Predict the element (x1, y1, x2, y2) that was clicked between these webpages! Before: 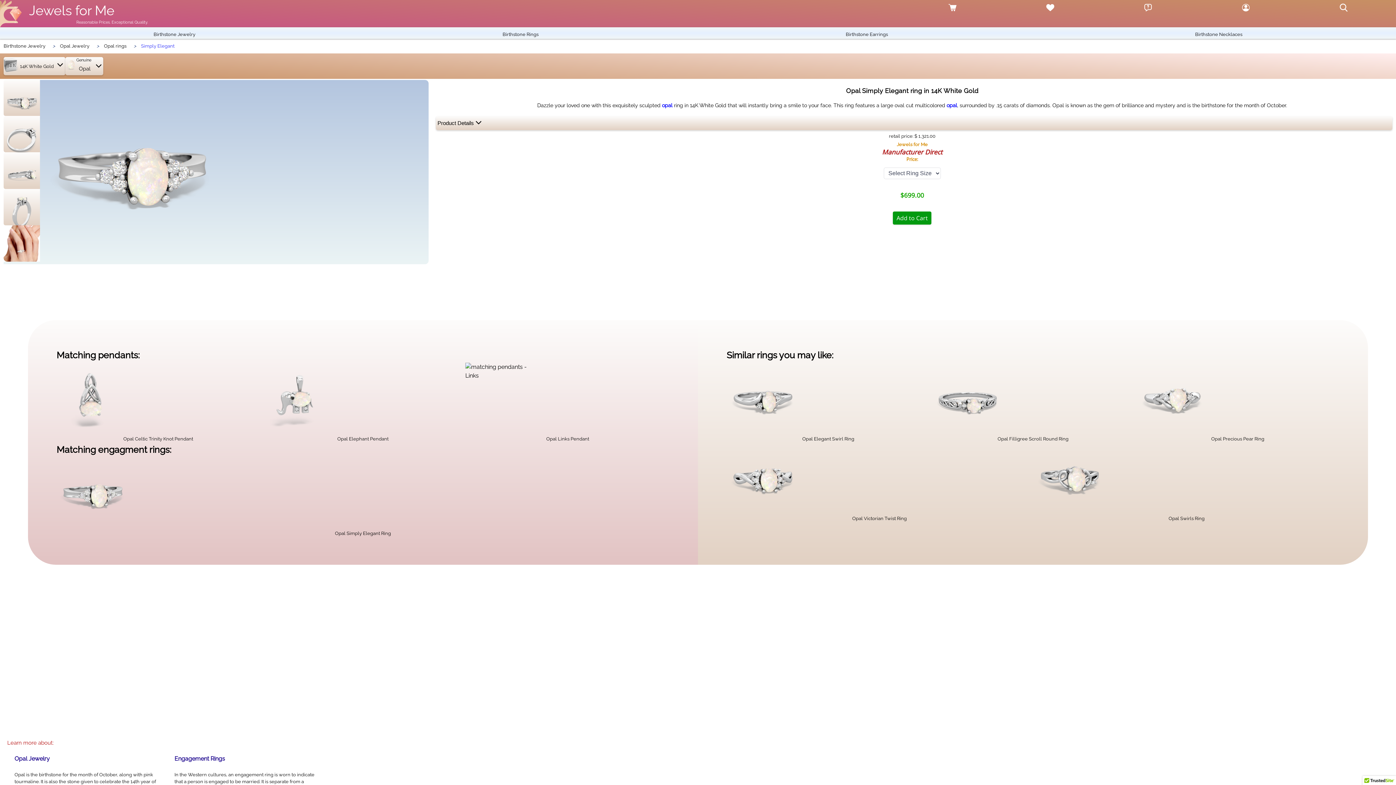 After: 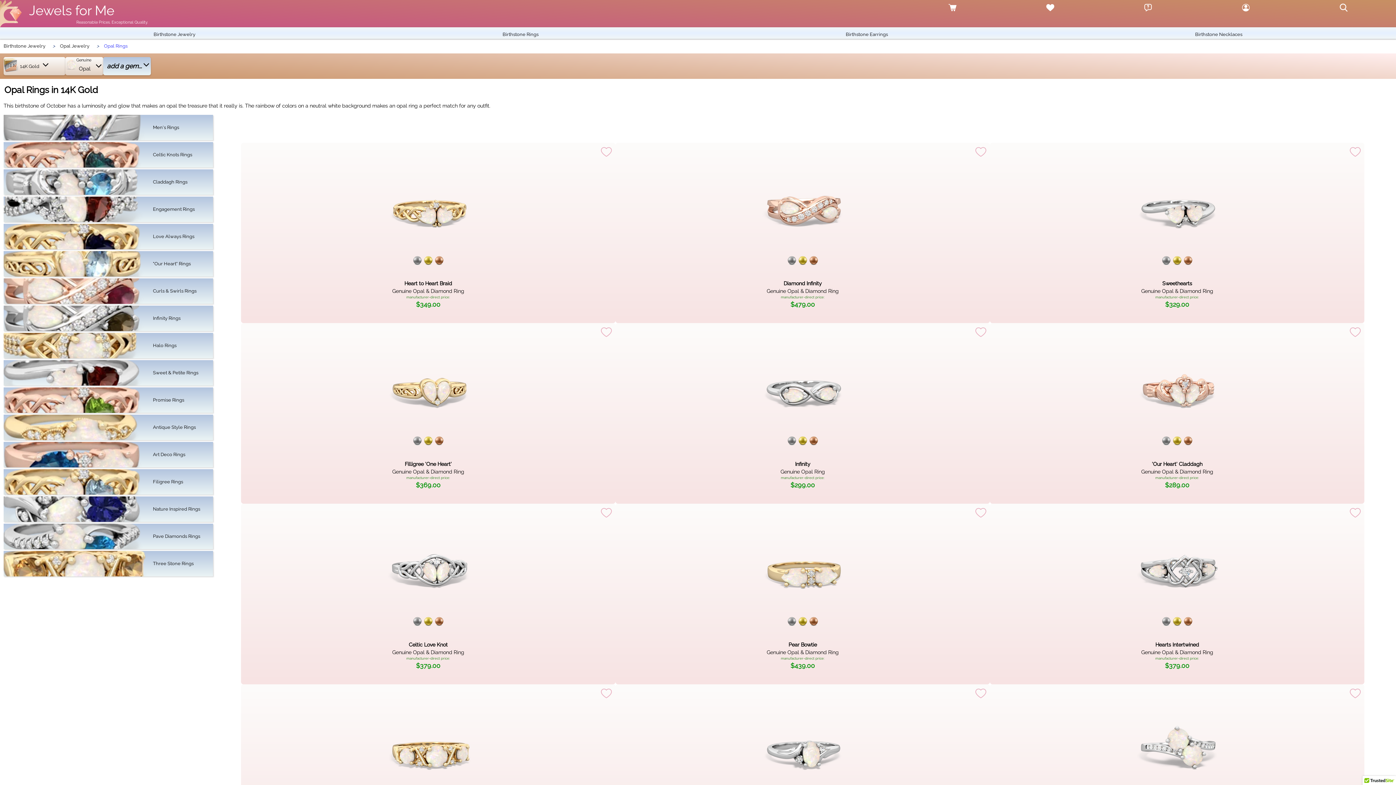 Action: label: Opal rings bbox: (104, 43, 126, 48)